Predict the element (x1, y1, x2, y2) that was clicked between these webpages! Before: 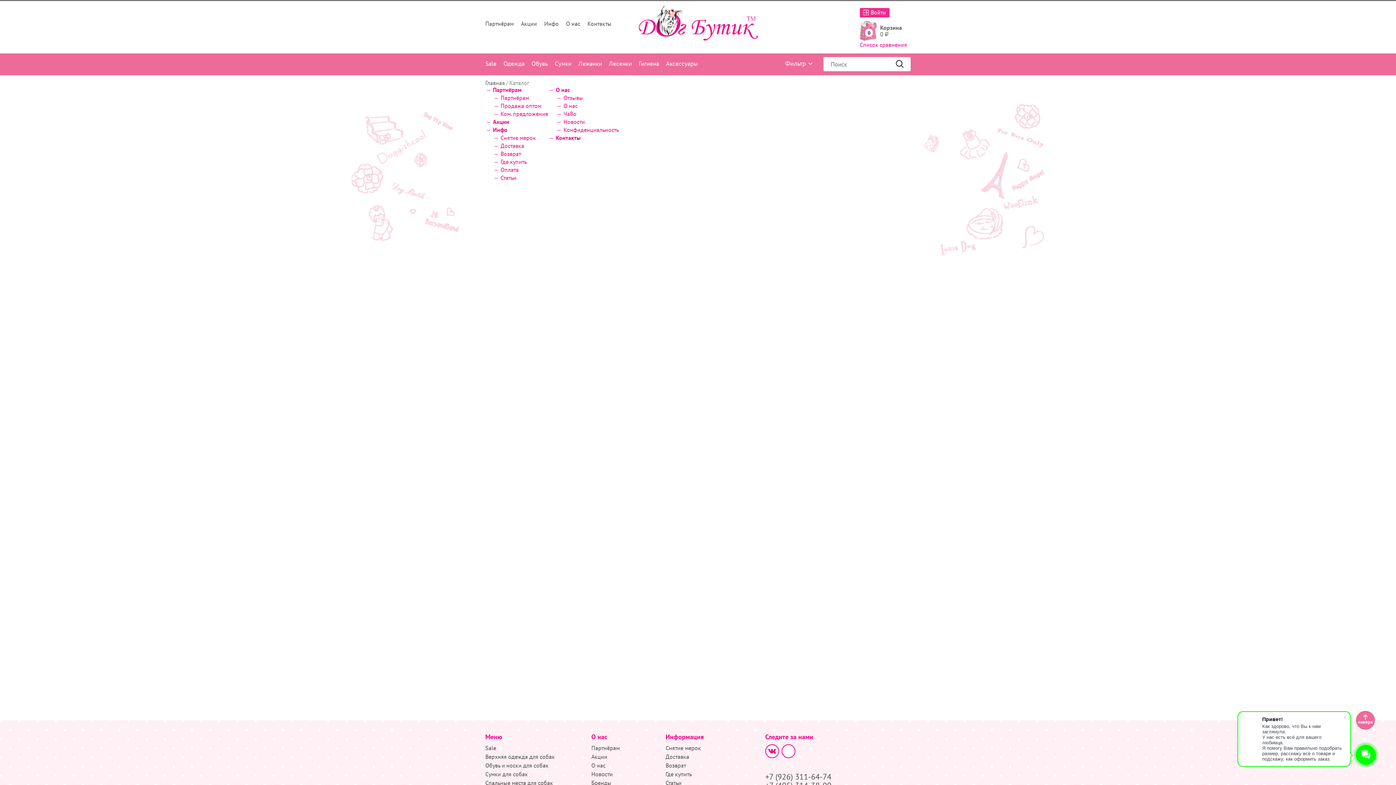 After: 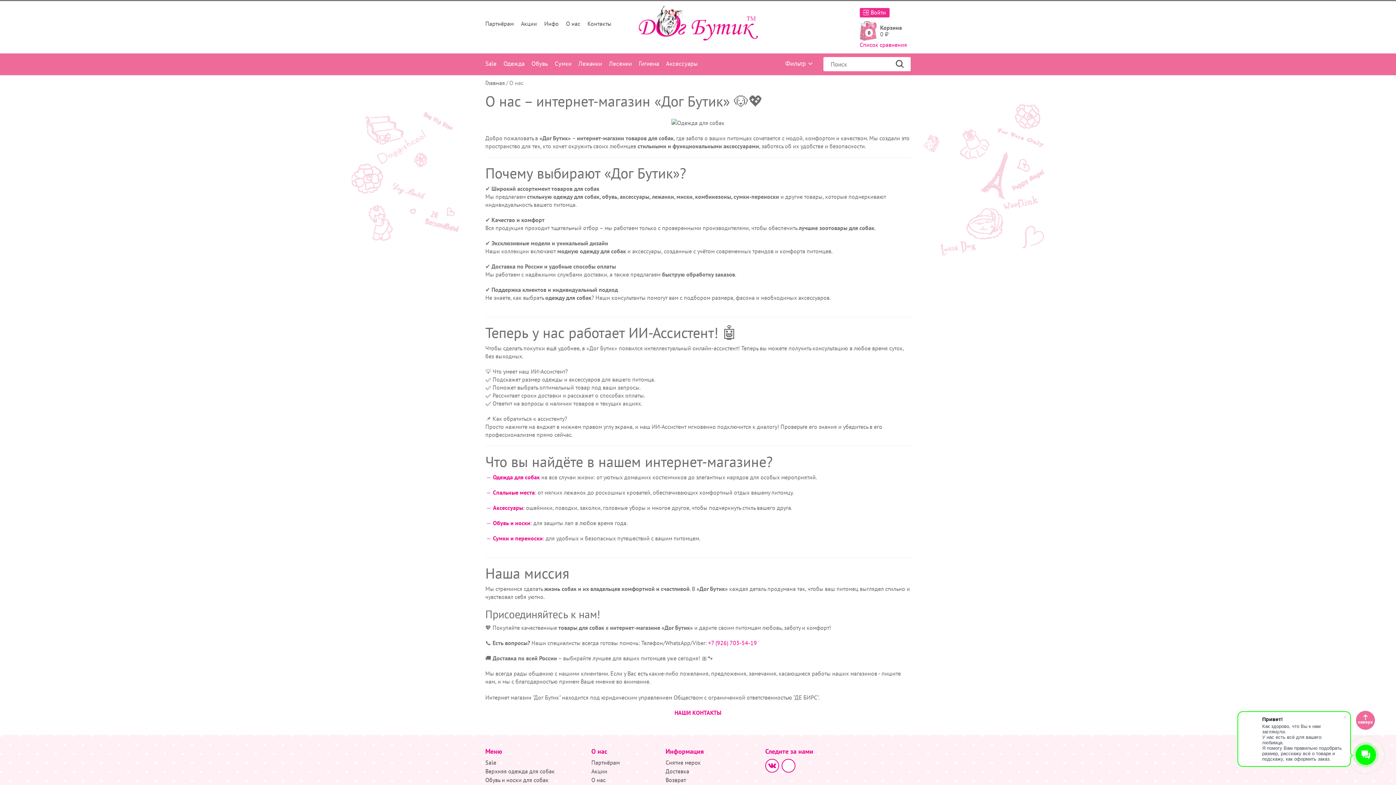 Action: bbox: (556, 86, 570, 93) label: О нас